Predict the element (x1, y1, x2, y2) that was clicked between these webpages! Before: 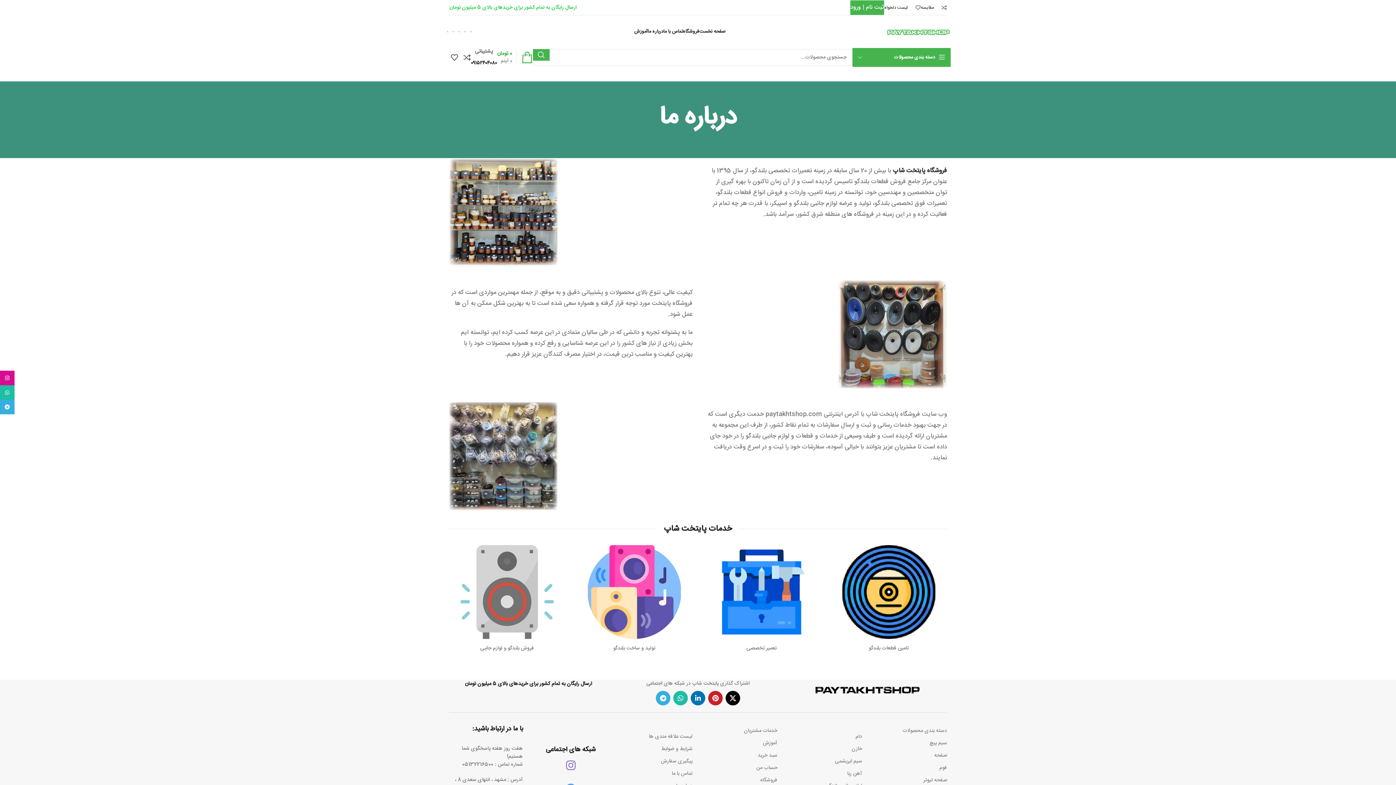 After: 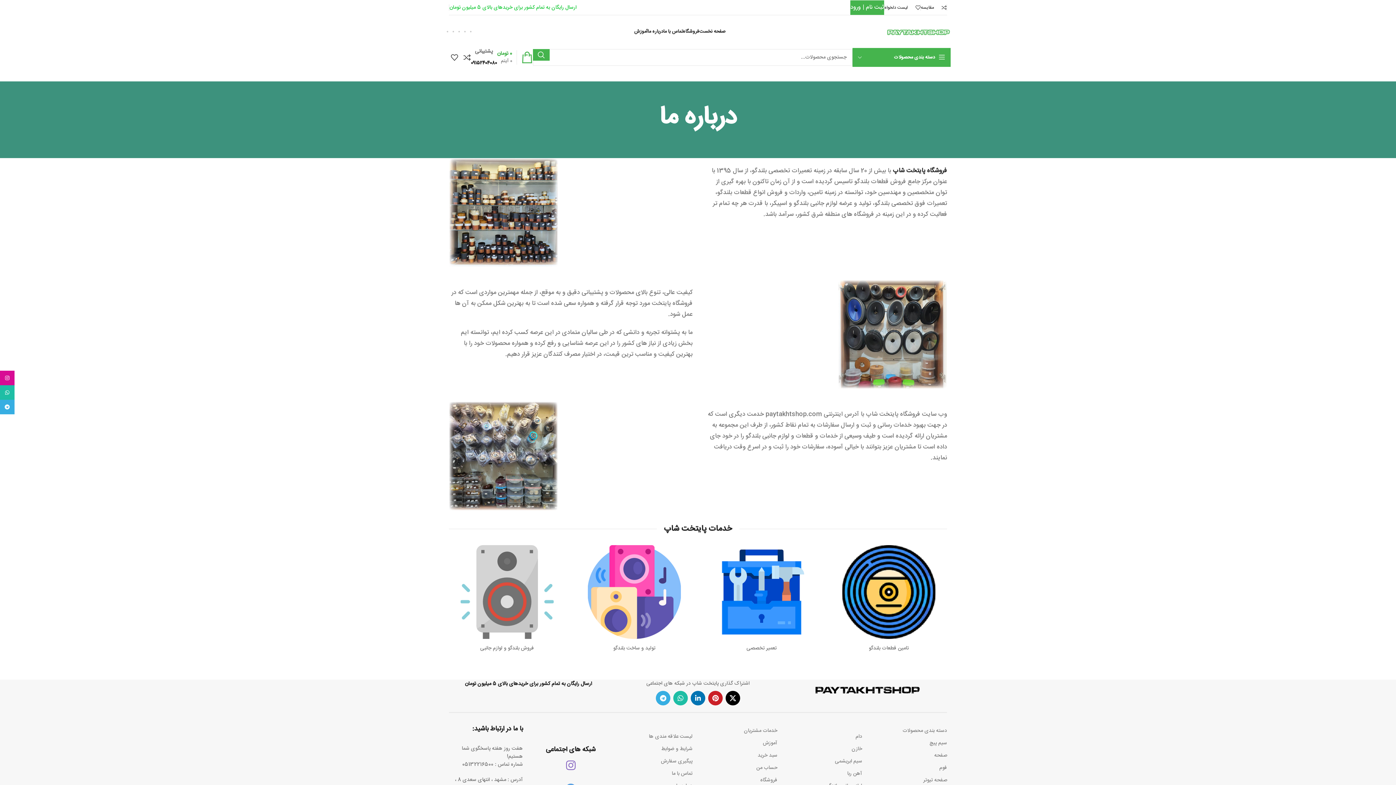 Action: bbox: (470, 58, 497, 67) label: ۰۹۱۵۲۴۰۴۰۸۰